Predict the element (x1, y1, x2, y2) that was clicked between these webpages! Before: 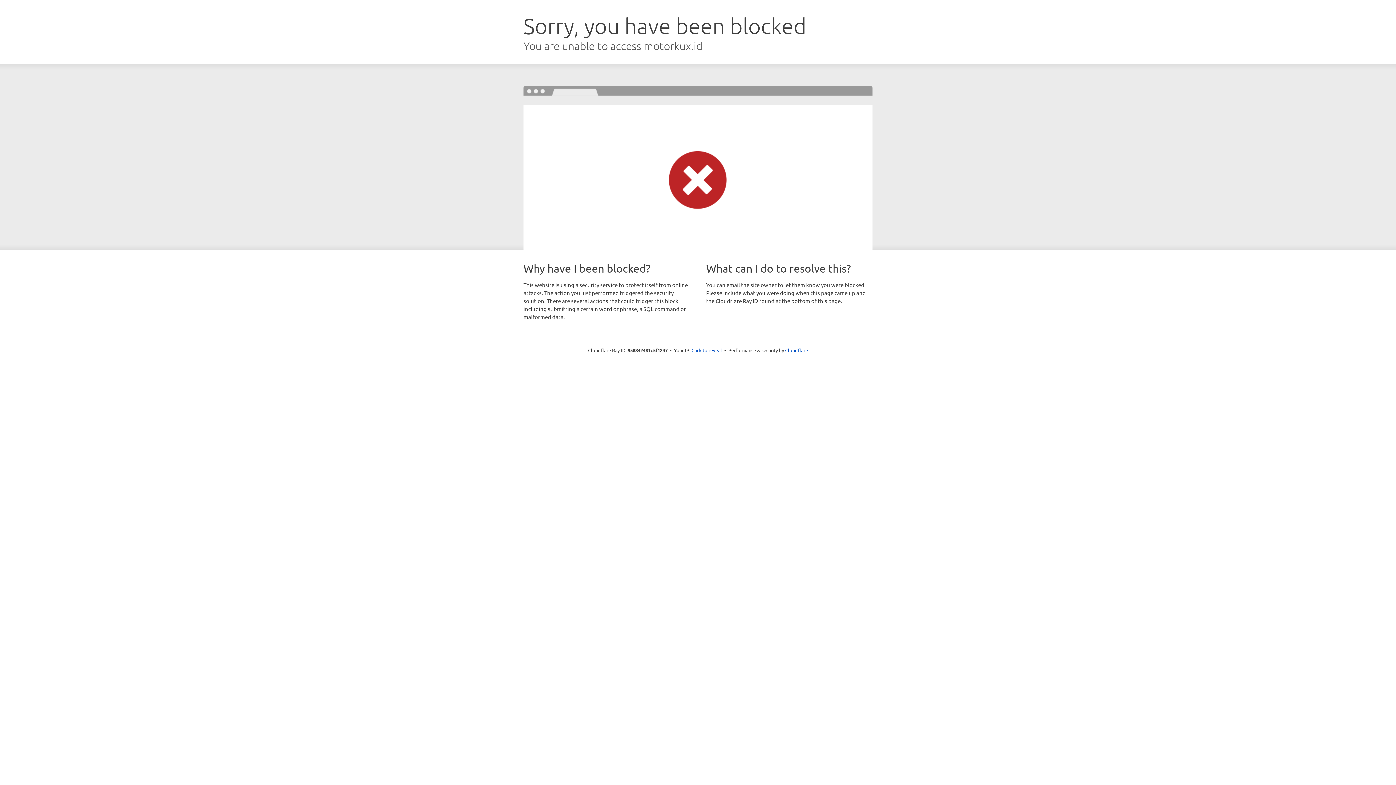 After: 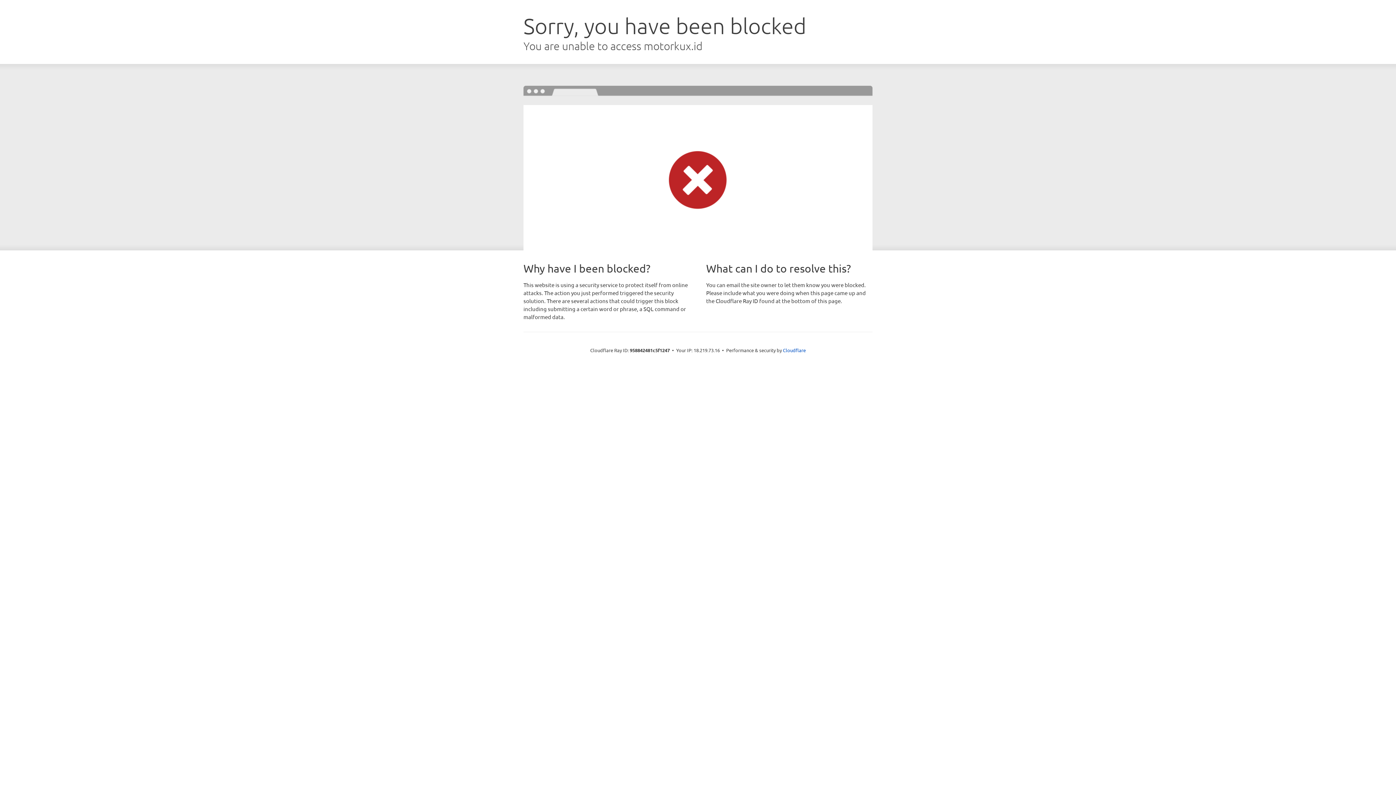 Action: label: Click to reveal bbox: (691, 346, 722, 353)